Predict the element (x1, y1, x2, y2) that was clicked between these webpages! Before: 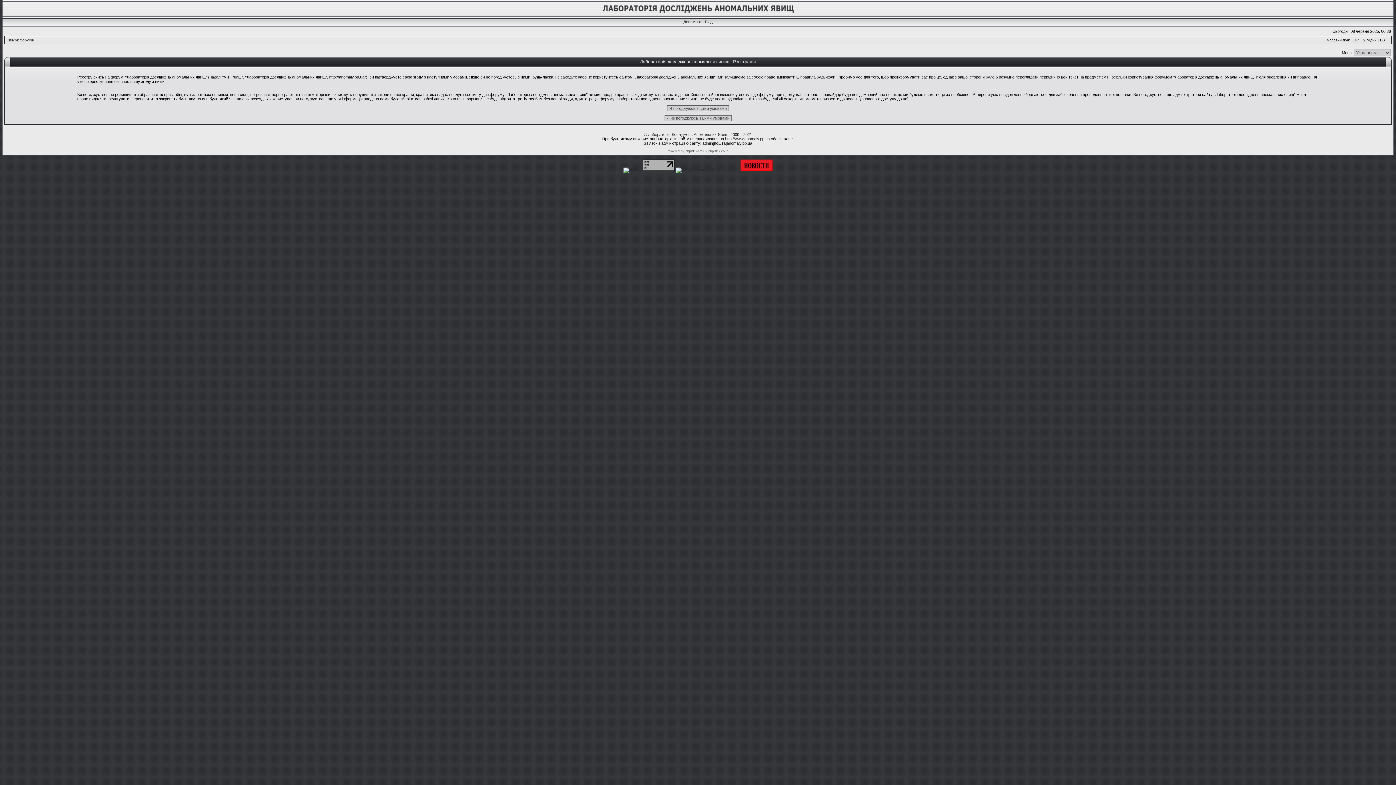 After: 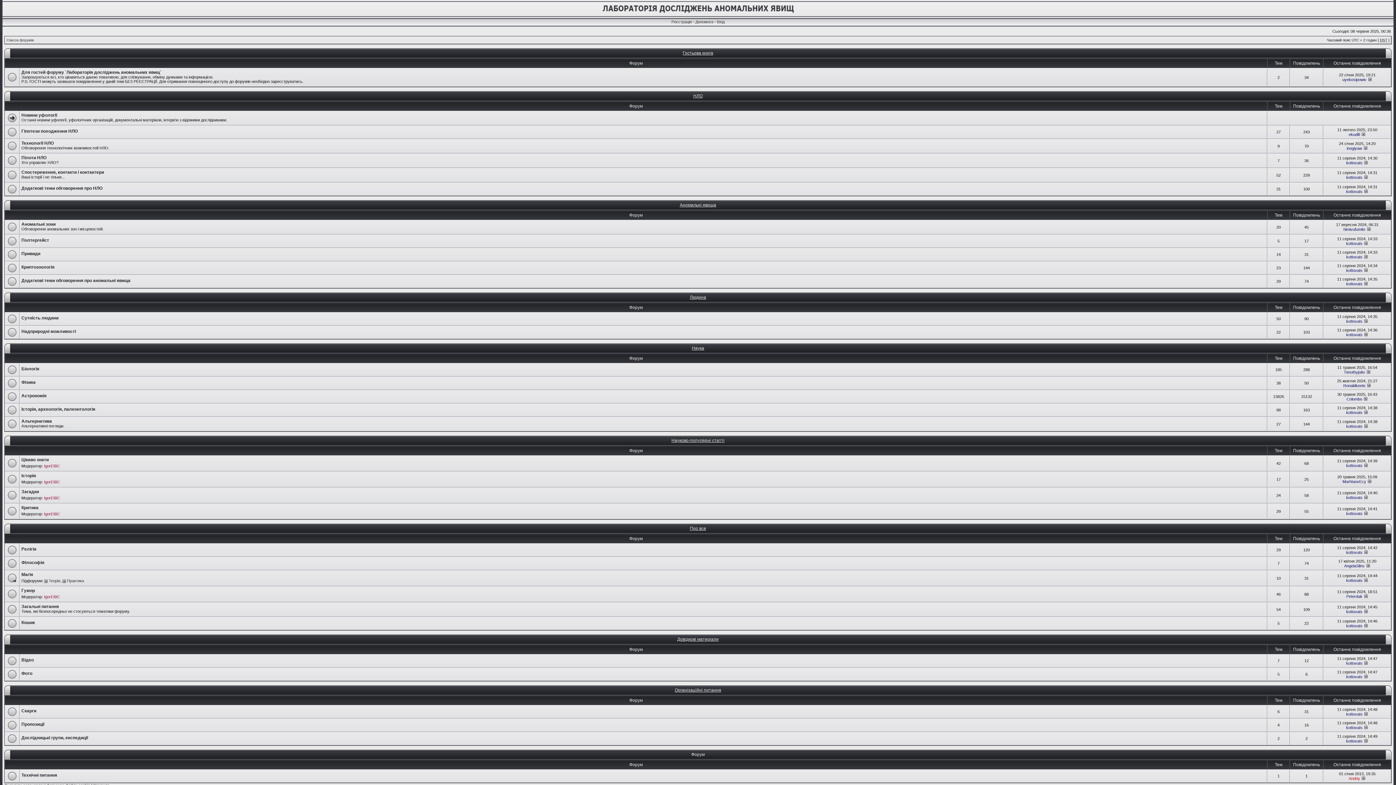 Action: bbox: (600, 14, 796, 18)